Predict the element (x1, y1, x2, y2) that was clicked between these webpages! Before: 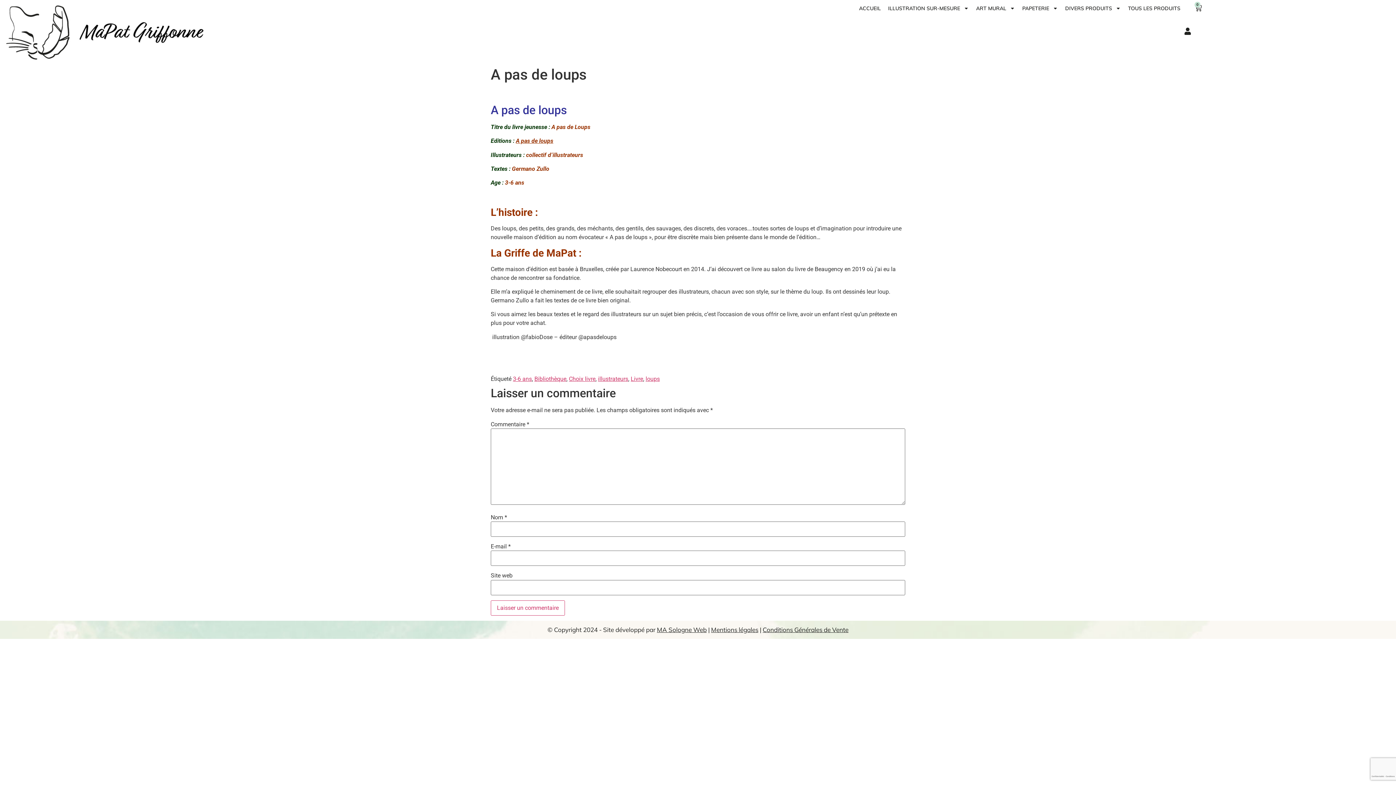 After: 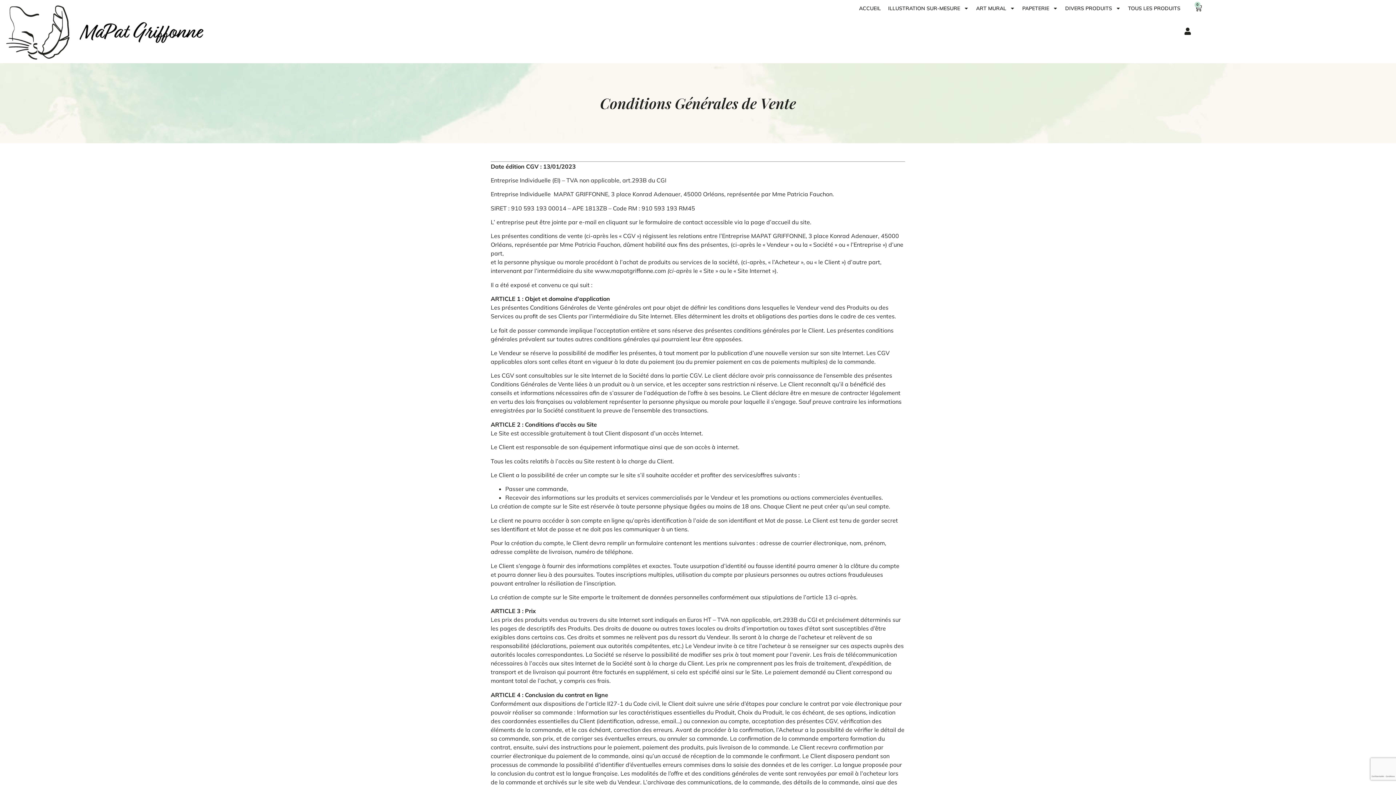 Action: label: Conditions Générales de Vente bbox: (762, 626, 848, 633)